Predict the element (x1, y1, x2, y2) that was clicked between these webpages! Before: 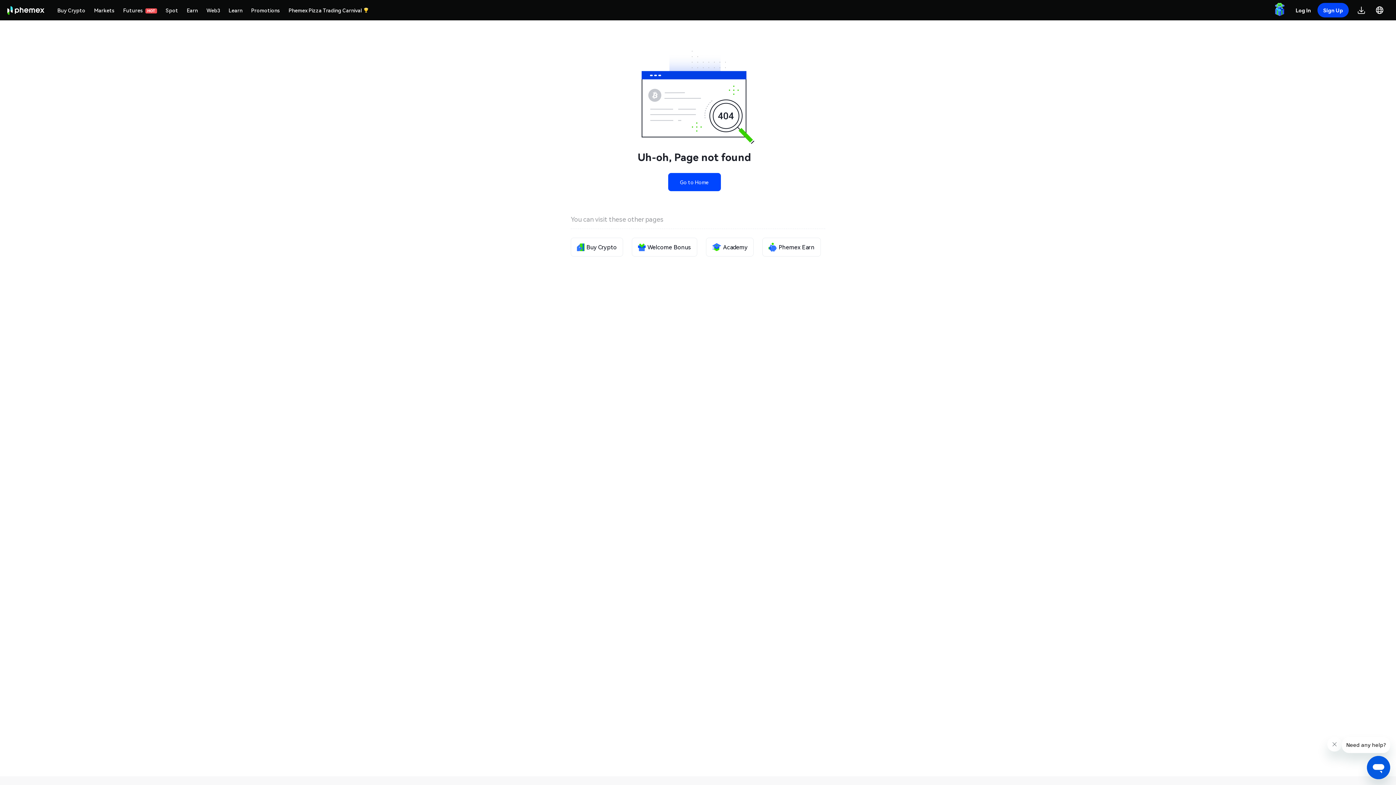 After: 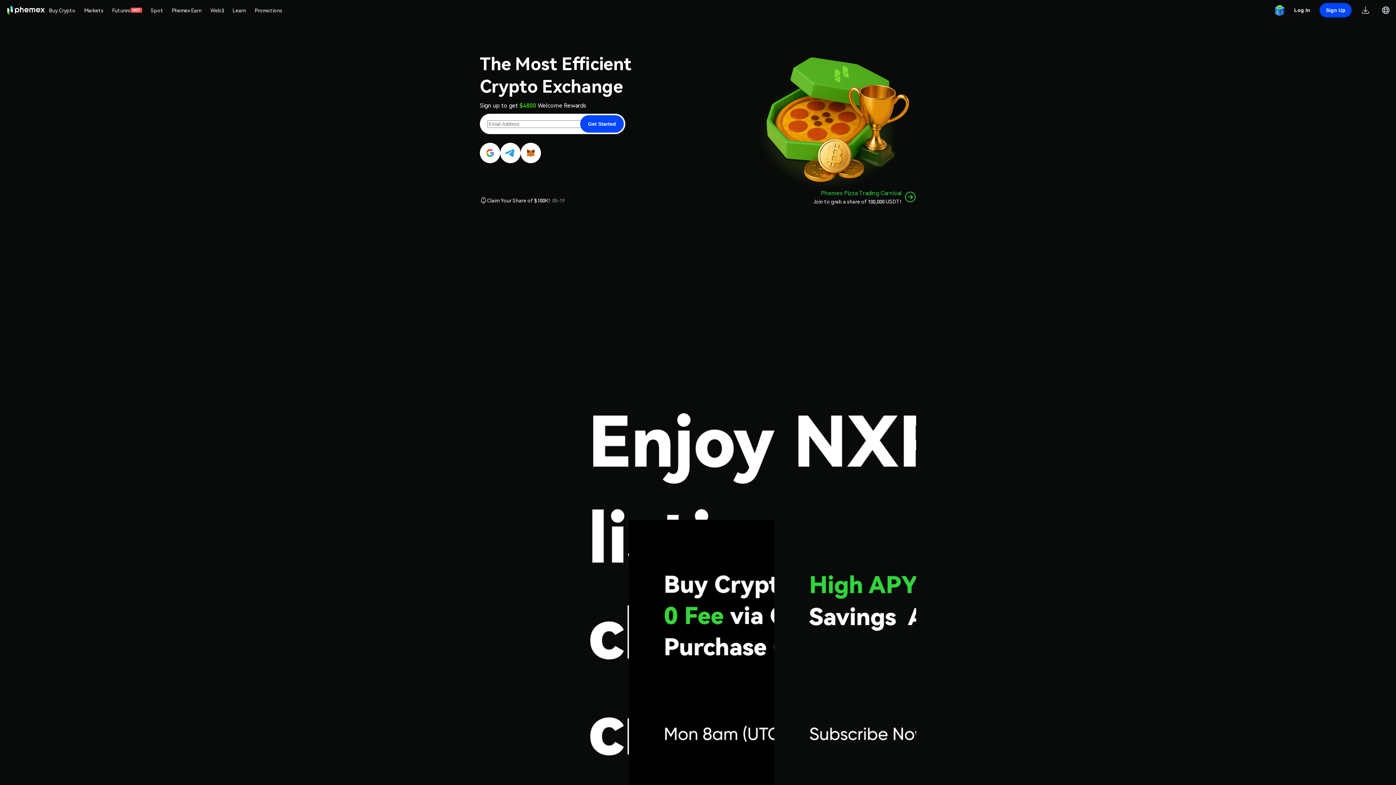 Action: label: Go to Home bbox: (668, 173, 720, 191)